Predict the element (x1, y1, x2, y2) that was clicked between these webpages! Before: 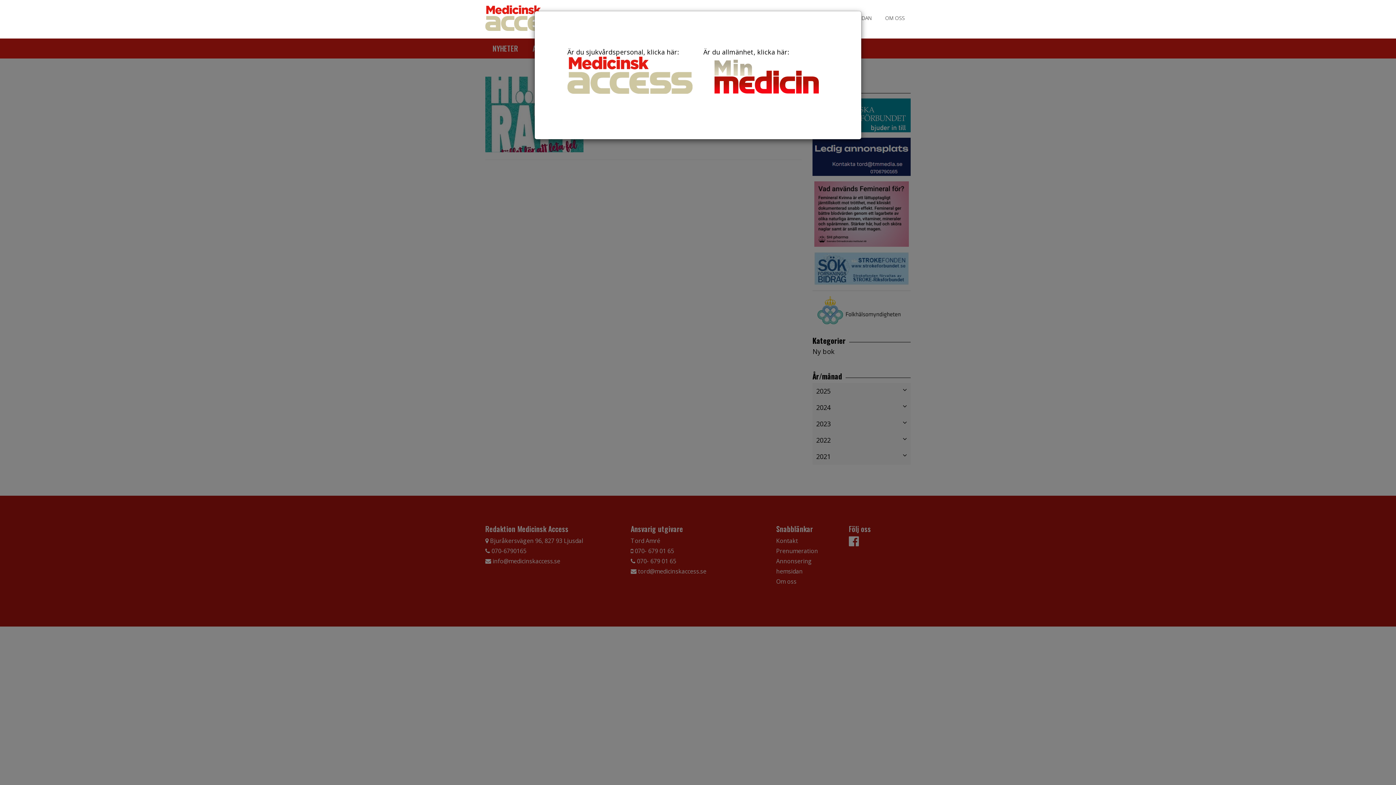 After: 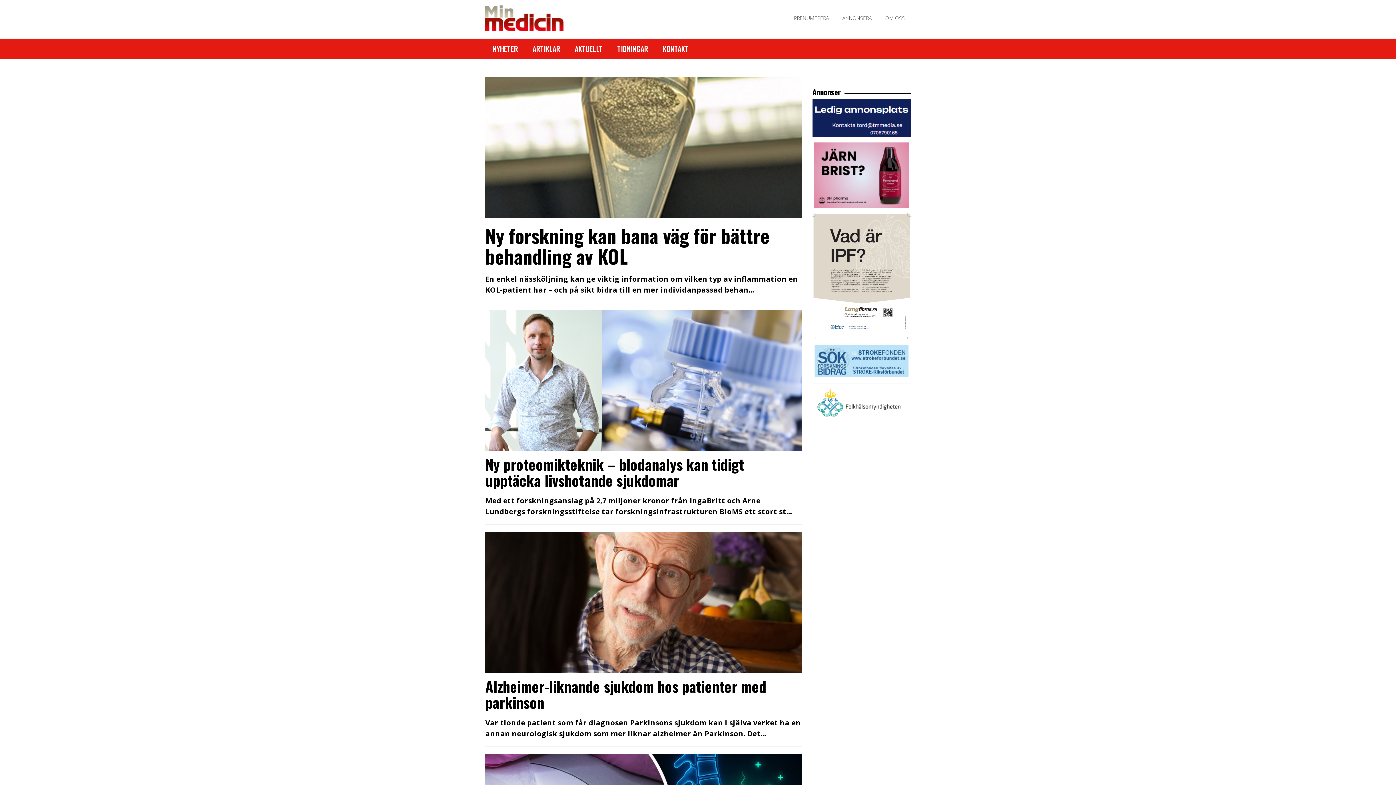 Action: bbox: (703, 47, 828, 97) label: Är du allmänhet, klicka här:
